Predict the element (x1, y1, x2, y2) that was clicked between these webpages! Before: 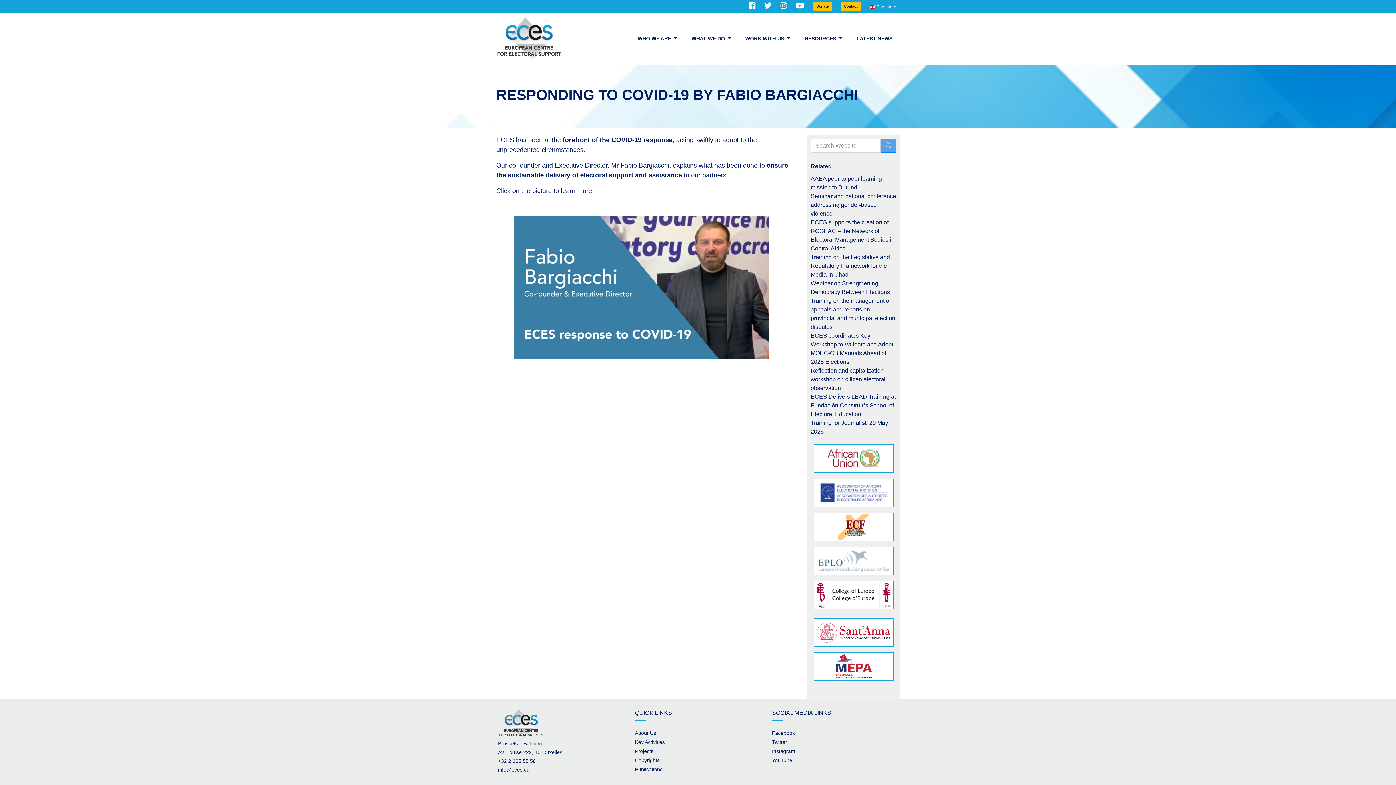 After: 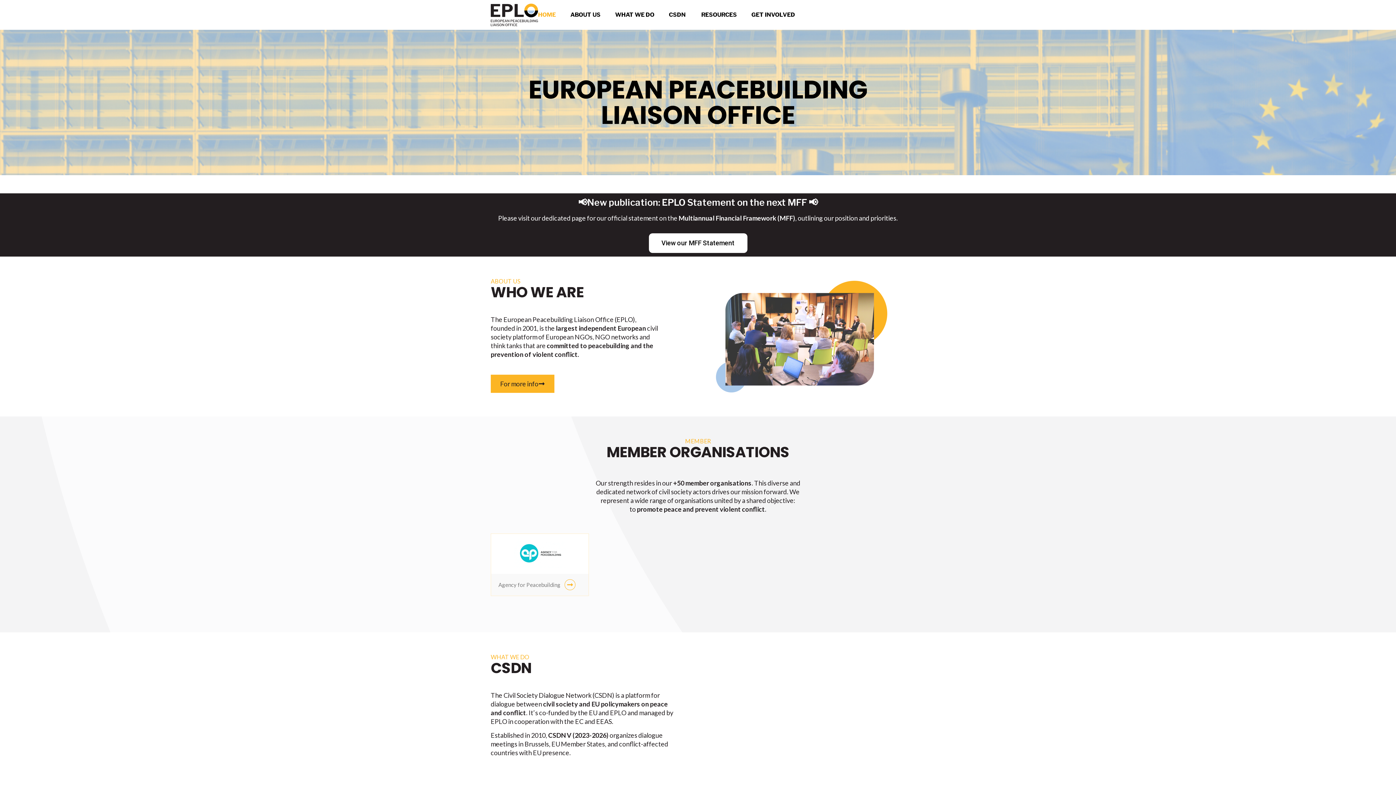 Action: bbox: (813, 557, 893, 563)